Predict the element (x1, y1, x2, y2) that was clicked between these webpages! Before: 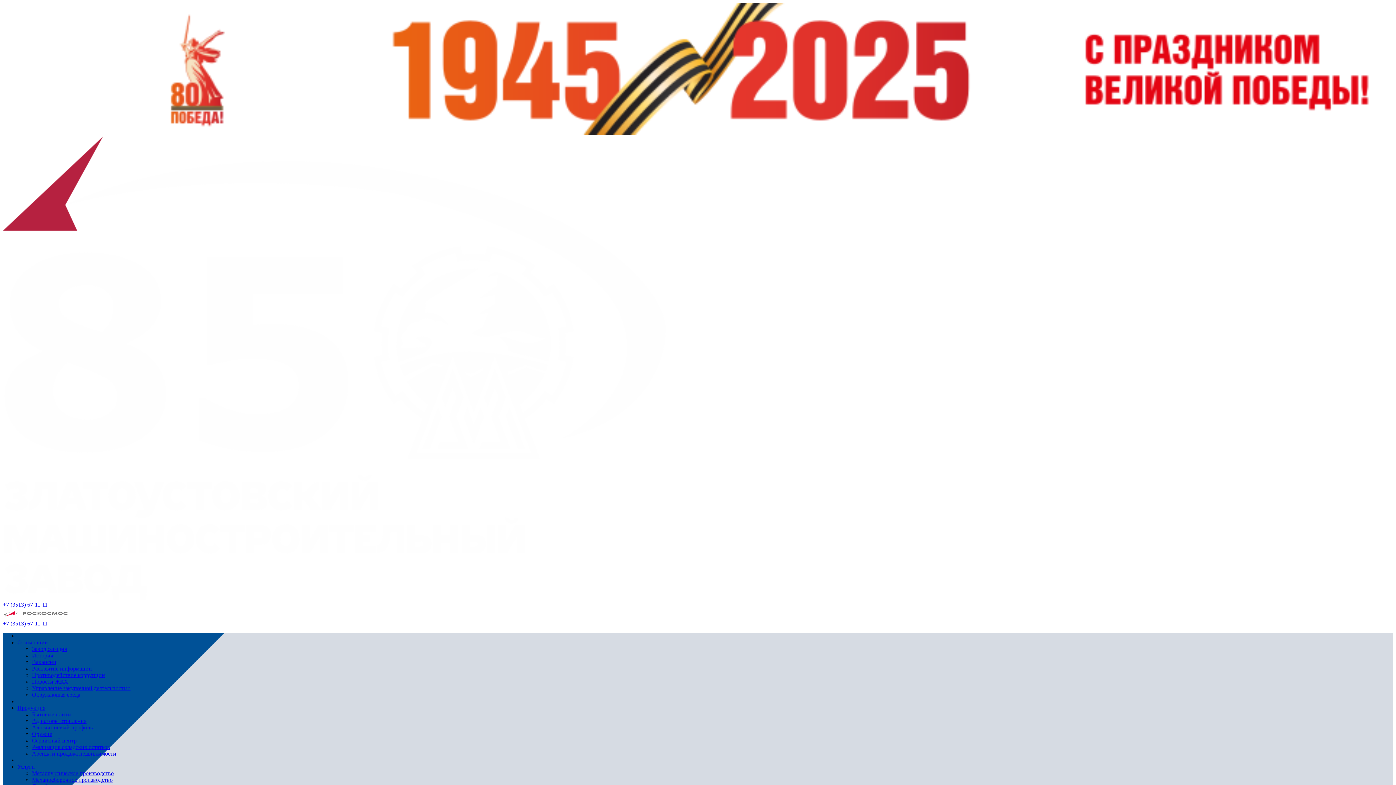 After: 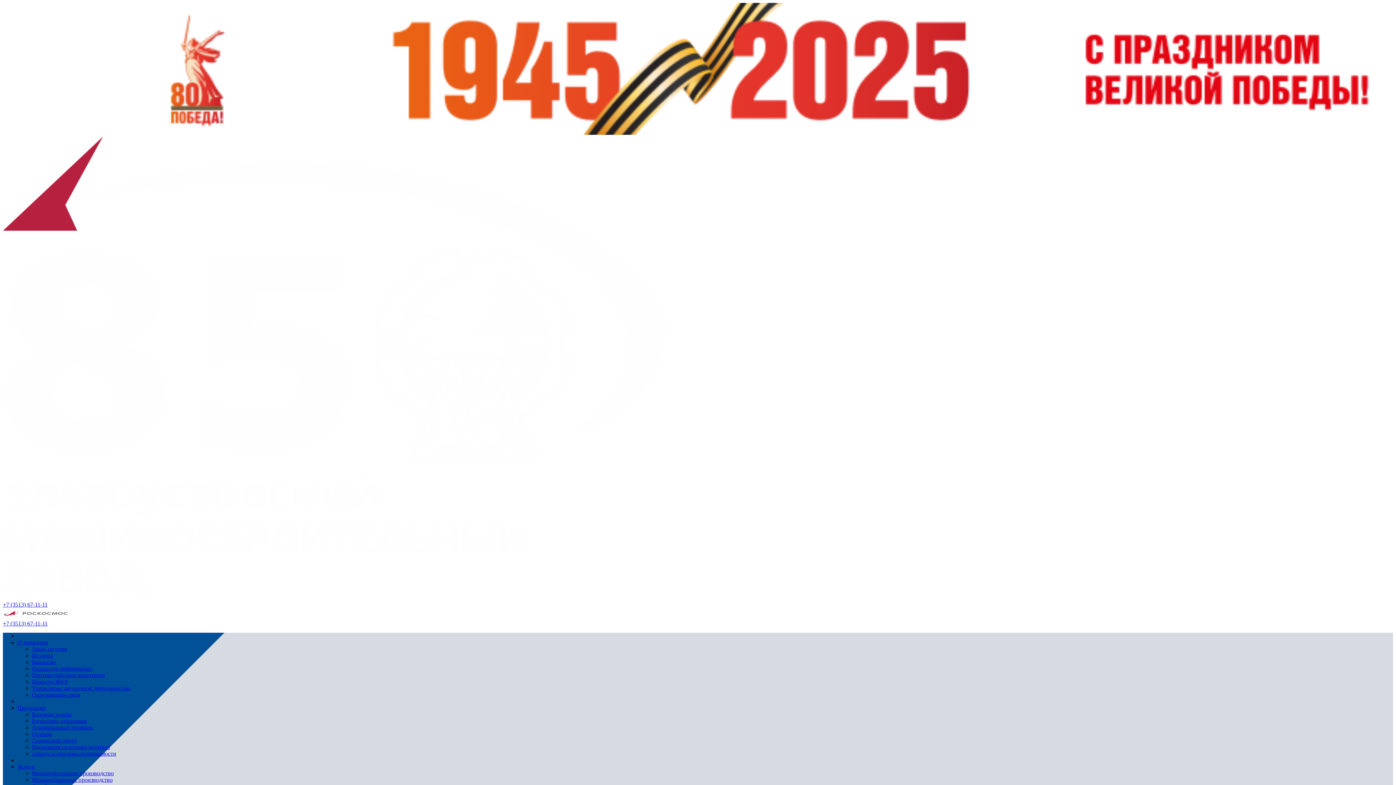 Action: bbox: (2, 595, 666, 601)